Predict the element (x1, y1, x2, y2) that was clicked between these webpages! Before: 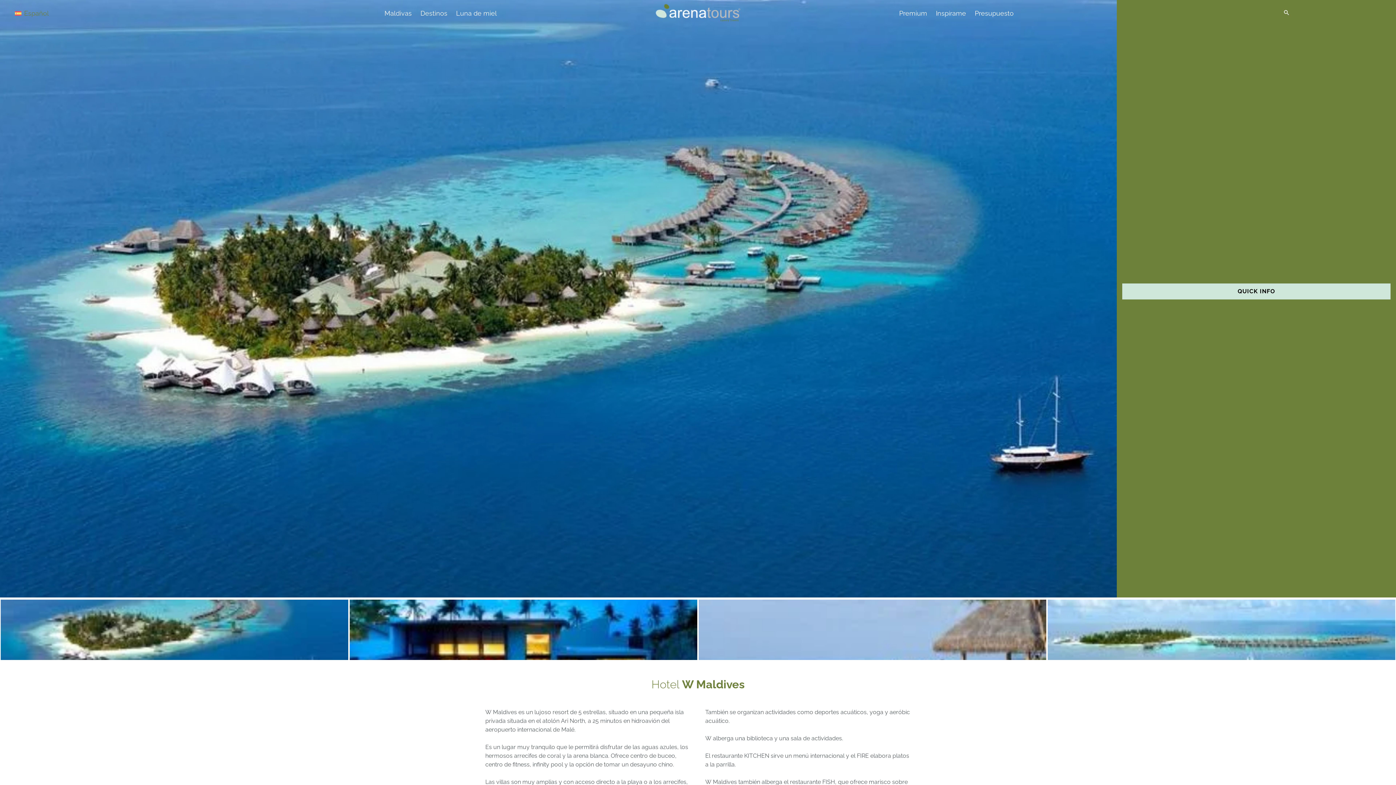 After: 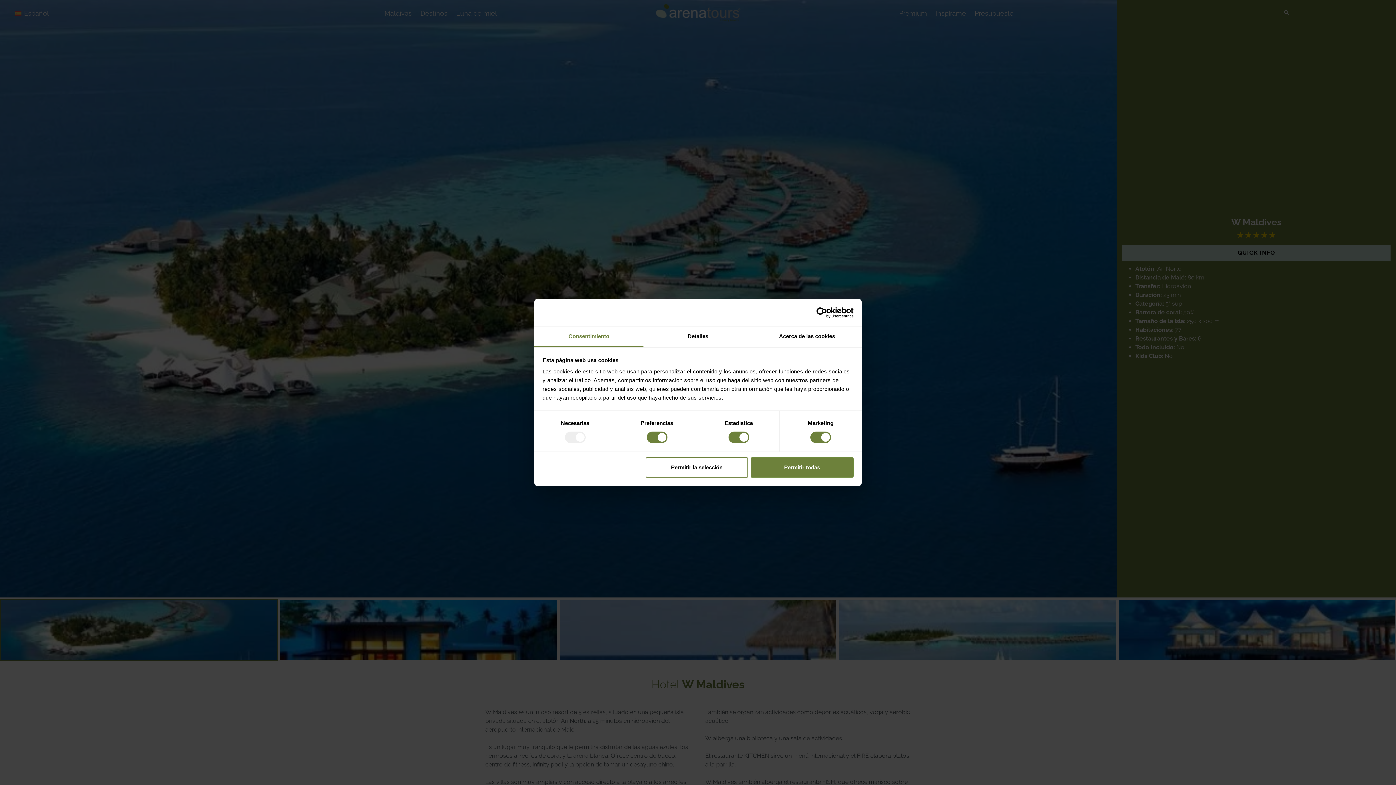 Action: label: Español bbox: (11, 7, 70, 18)